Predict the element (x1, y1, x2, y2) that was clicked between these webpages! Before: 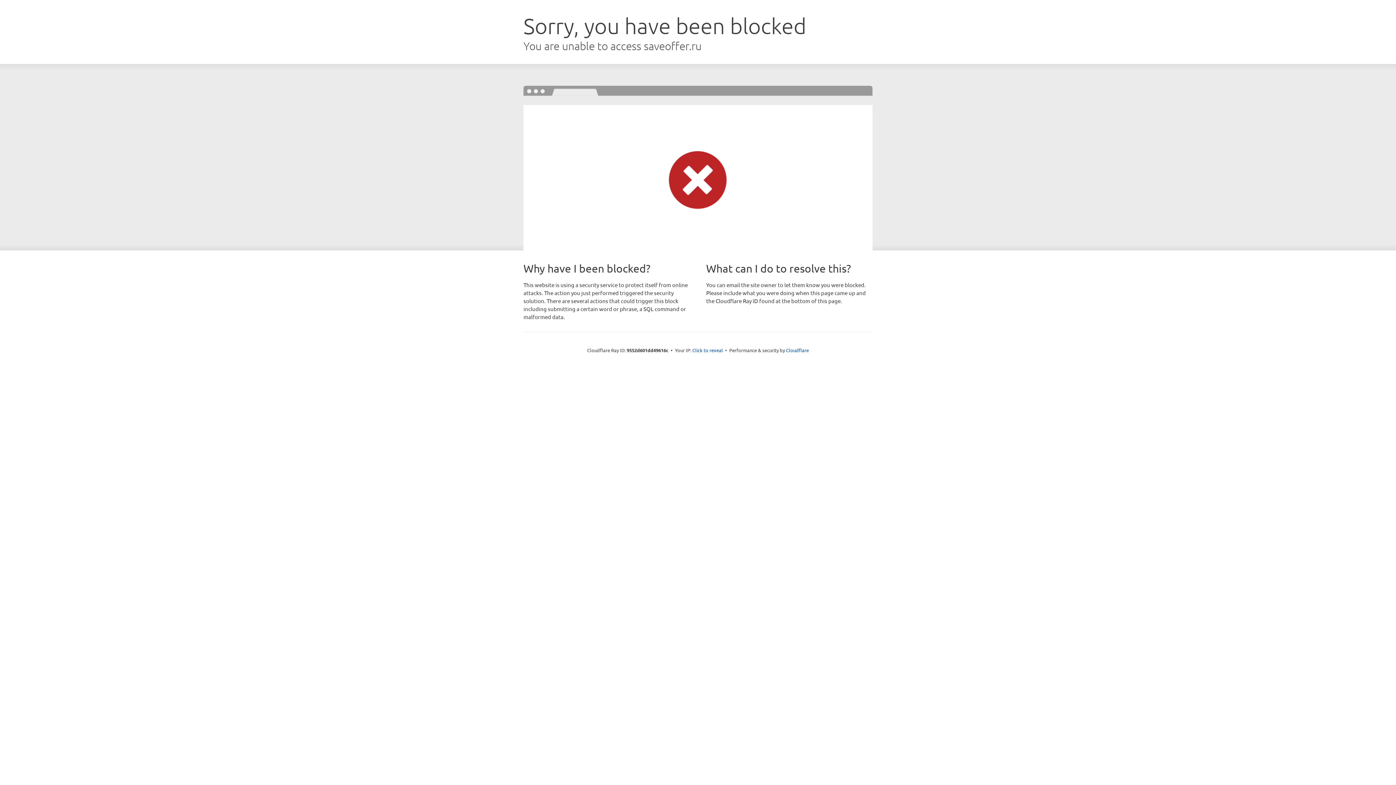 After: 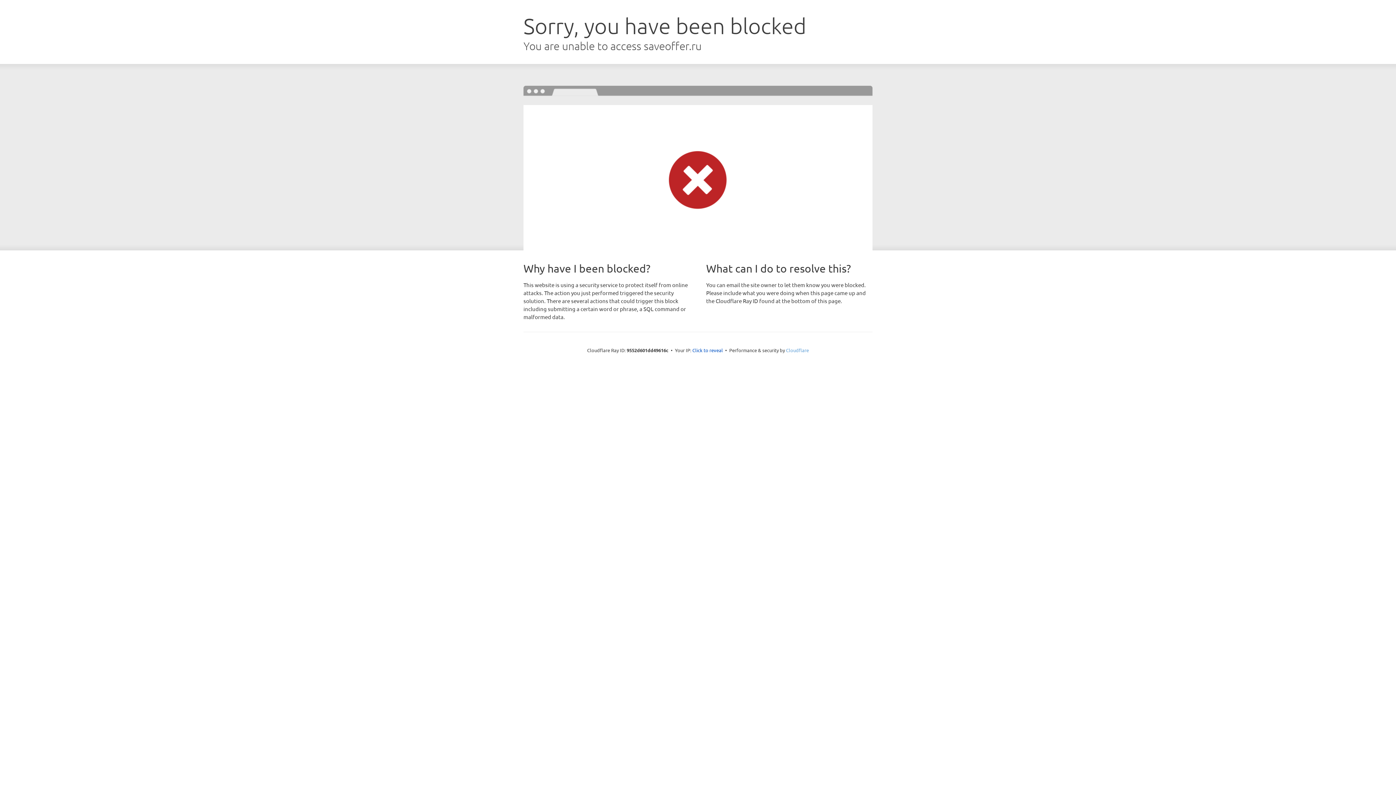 Action: label: Cloudflare bbox: (786, 347, 809, 353)